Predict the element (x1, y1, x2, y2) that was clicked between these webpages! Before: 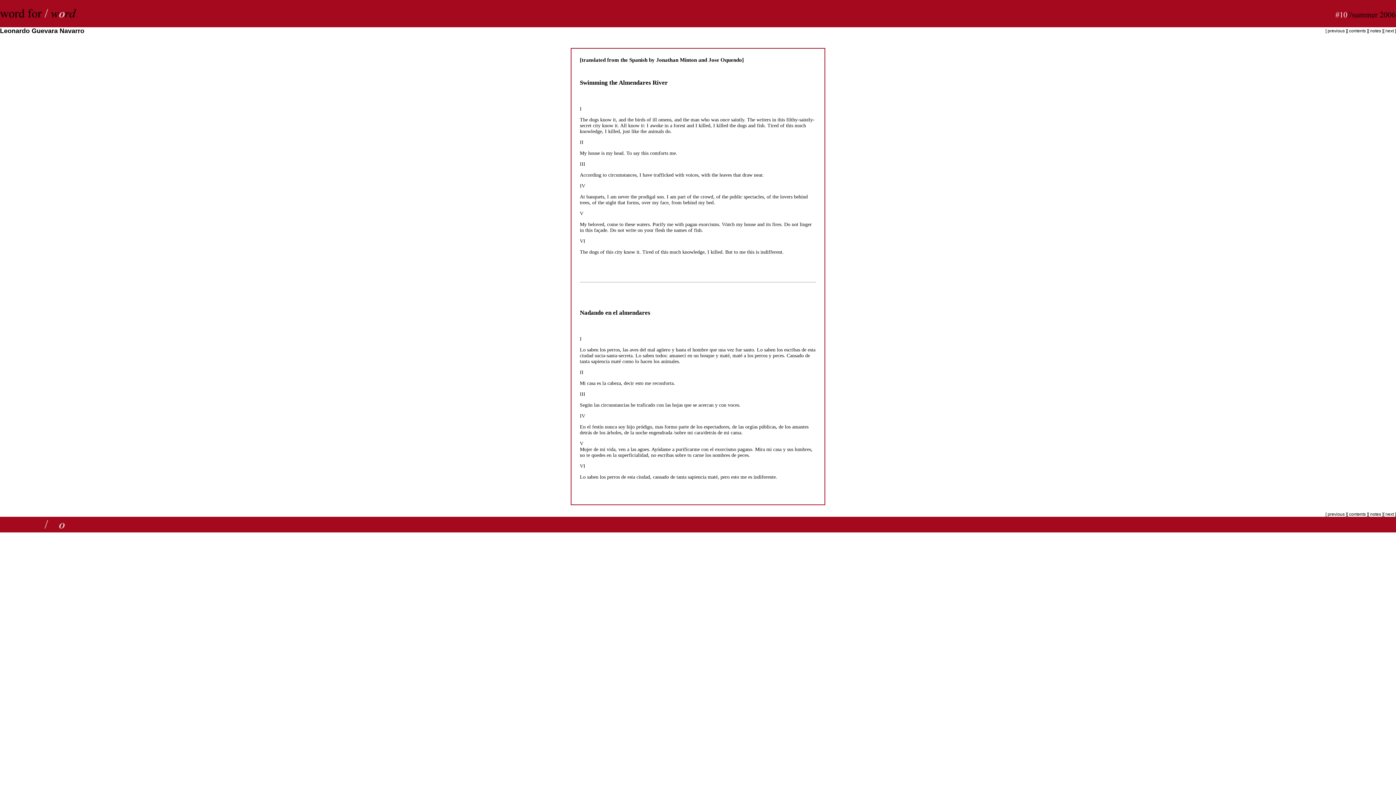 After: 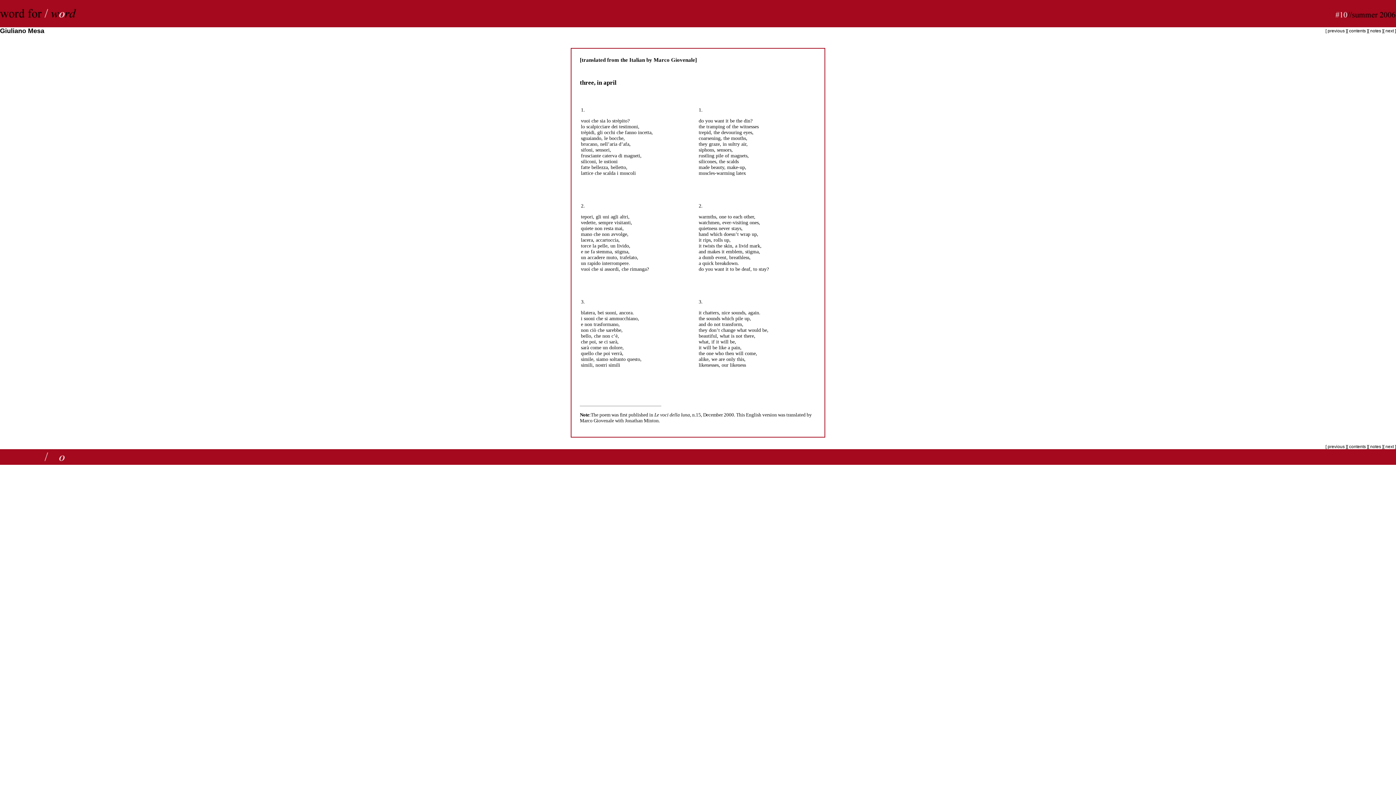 Action: bbox: (1326, 28, 1345, 33) label:  previous